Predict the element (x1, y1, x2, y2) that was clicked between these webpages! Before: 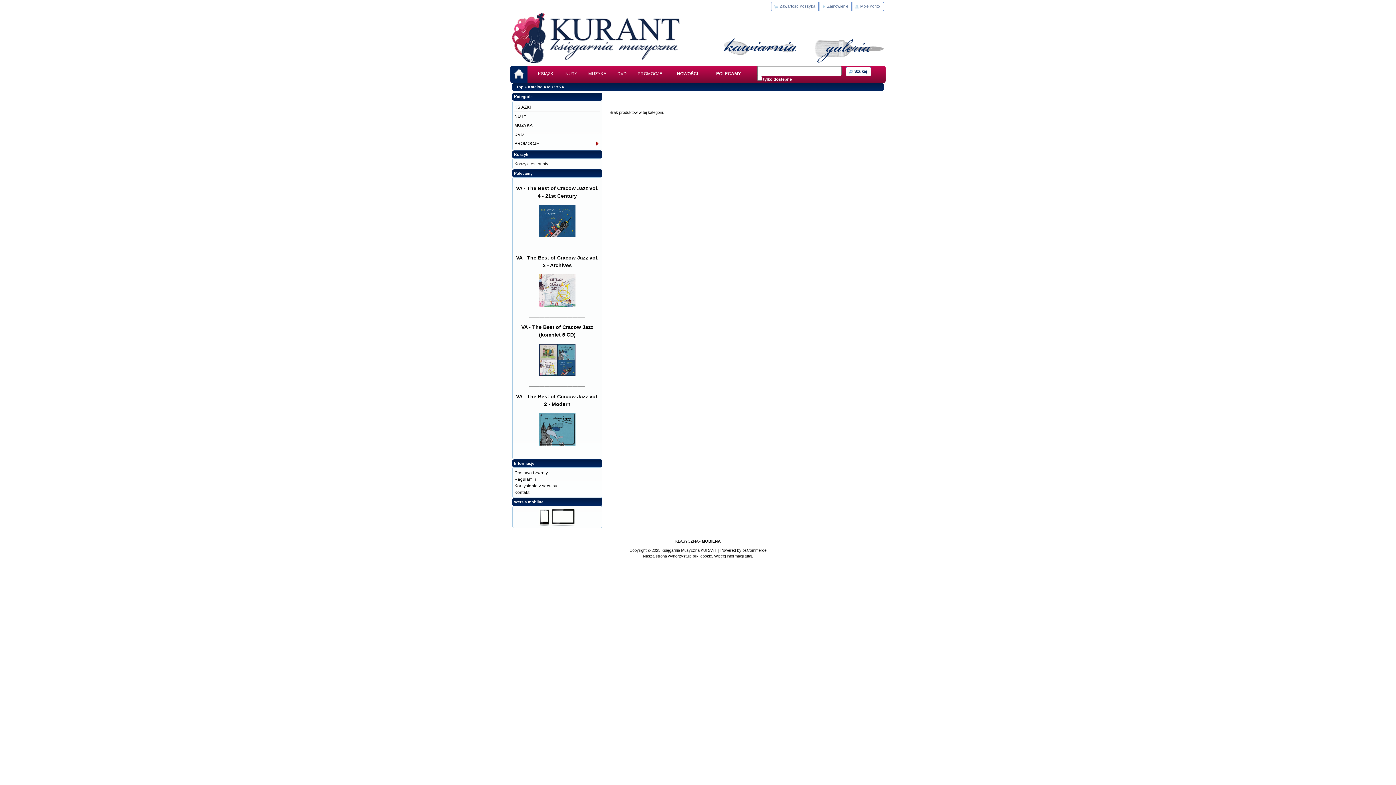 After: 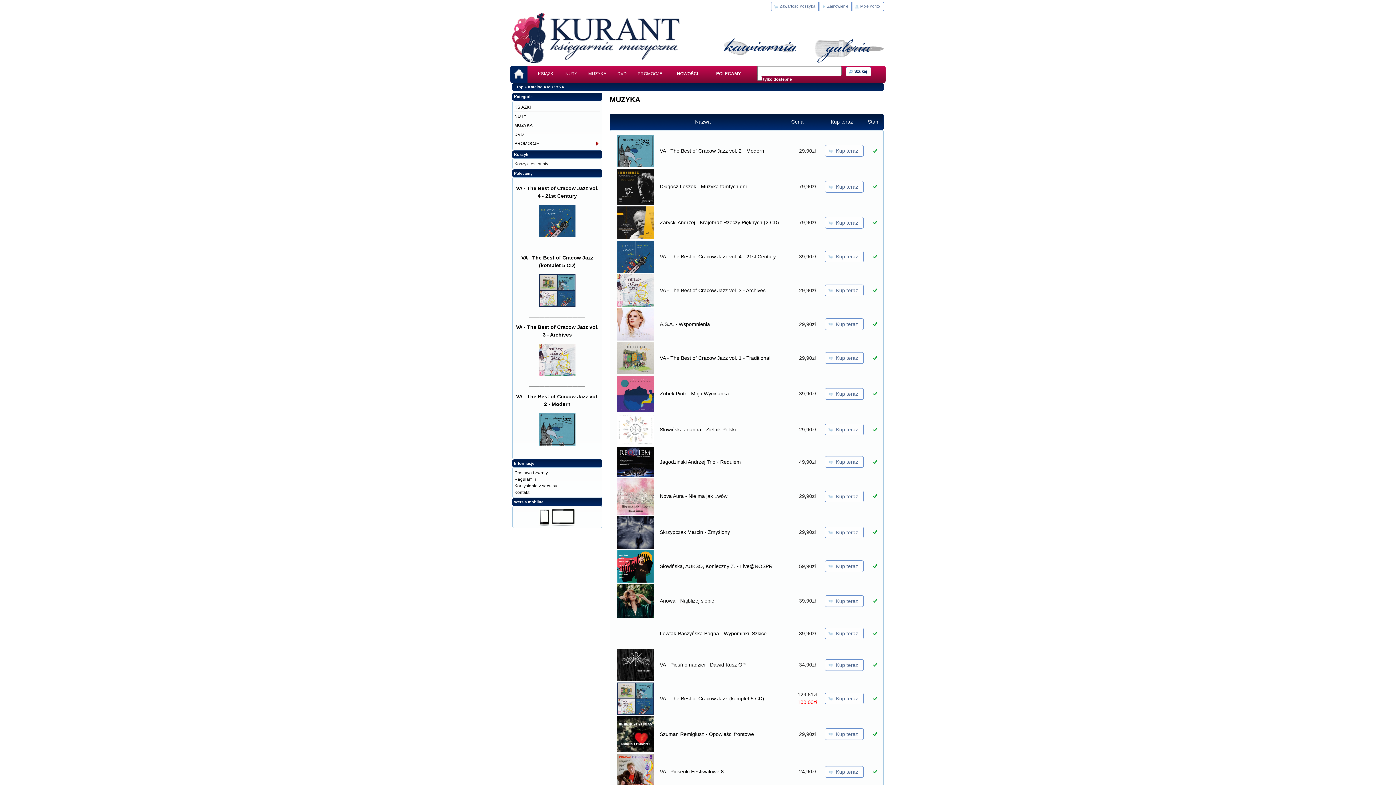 Action: label: MUZYKA bbox: (547, 84, 564, 89)